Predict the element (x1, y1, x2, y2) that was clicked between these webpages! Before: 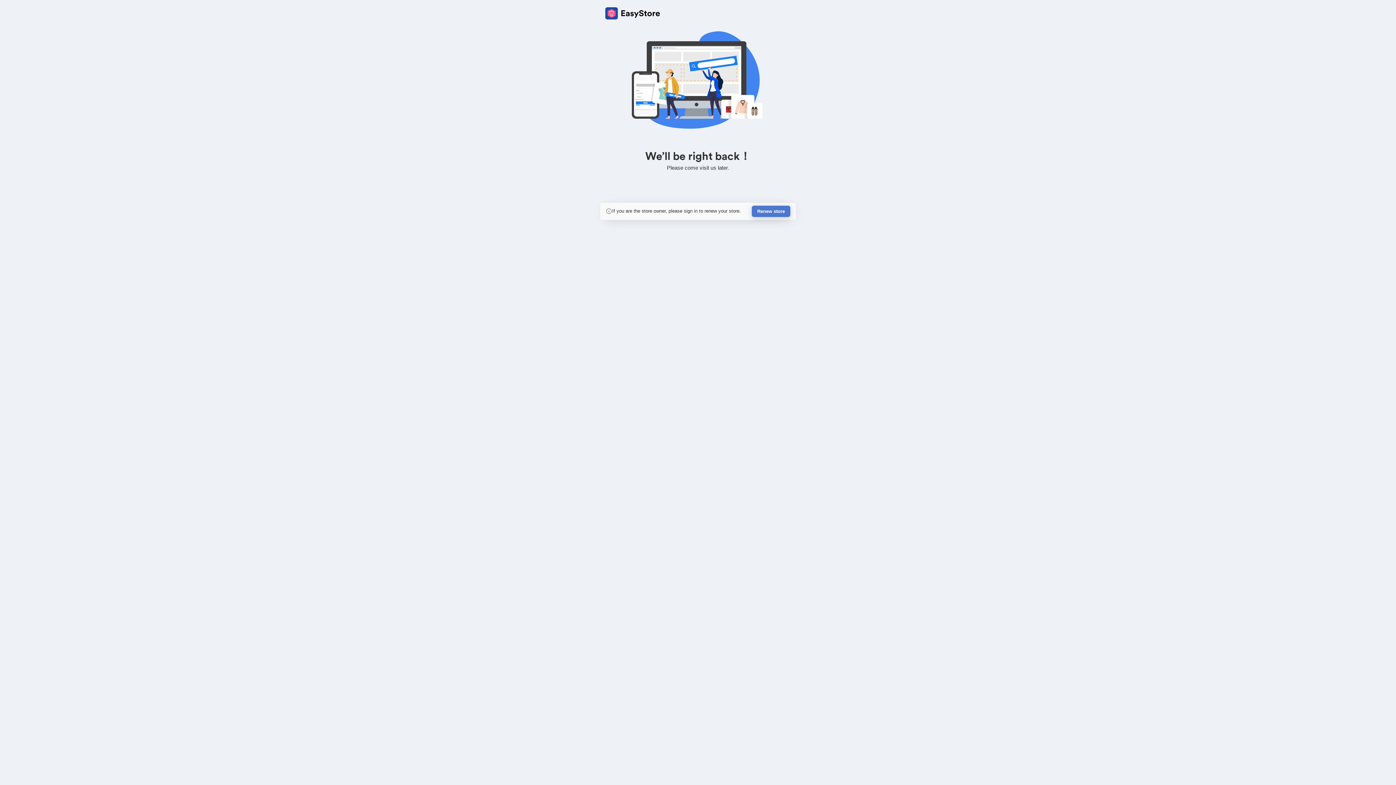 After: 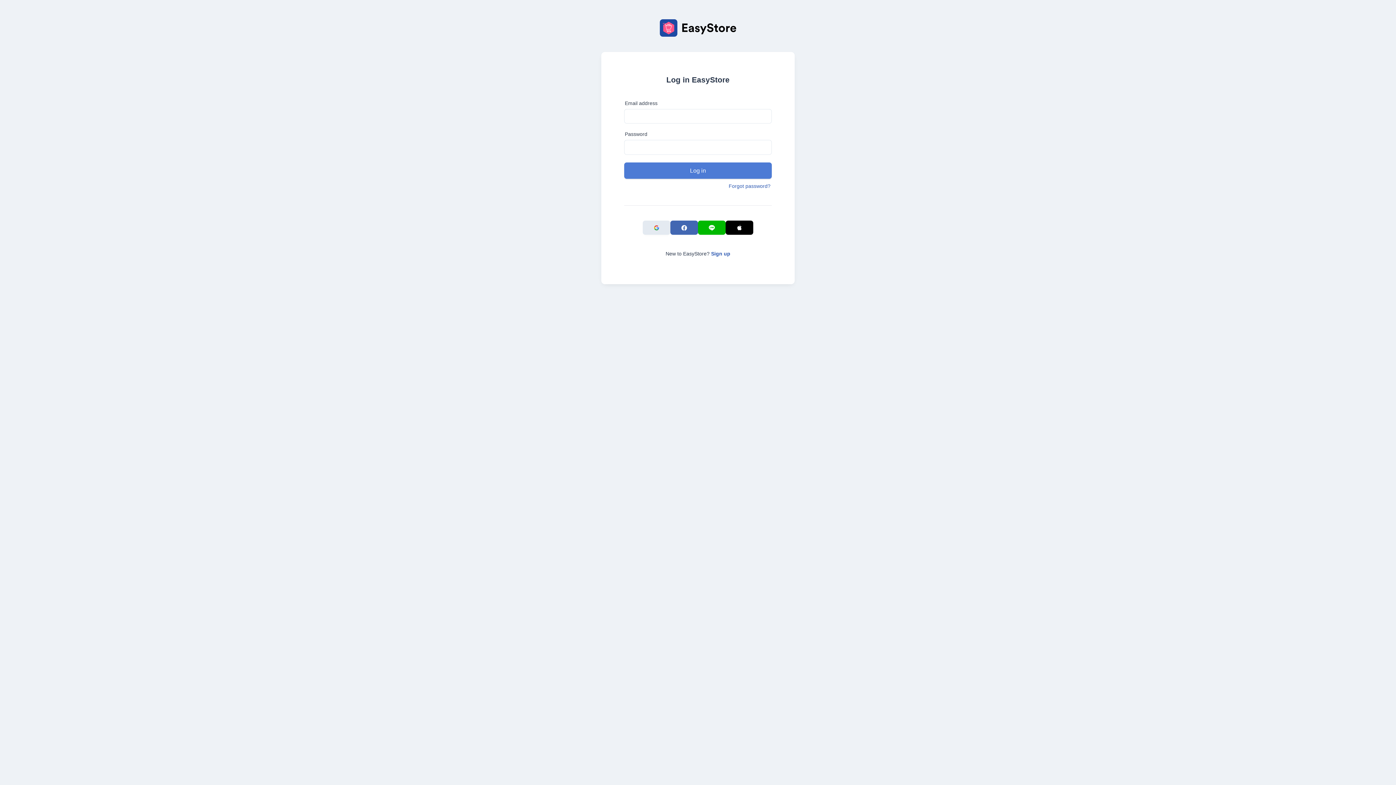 Action: label: Renew store bbox: (752, 205, 790, 217)